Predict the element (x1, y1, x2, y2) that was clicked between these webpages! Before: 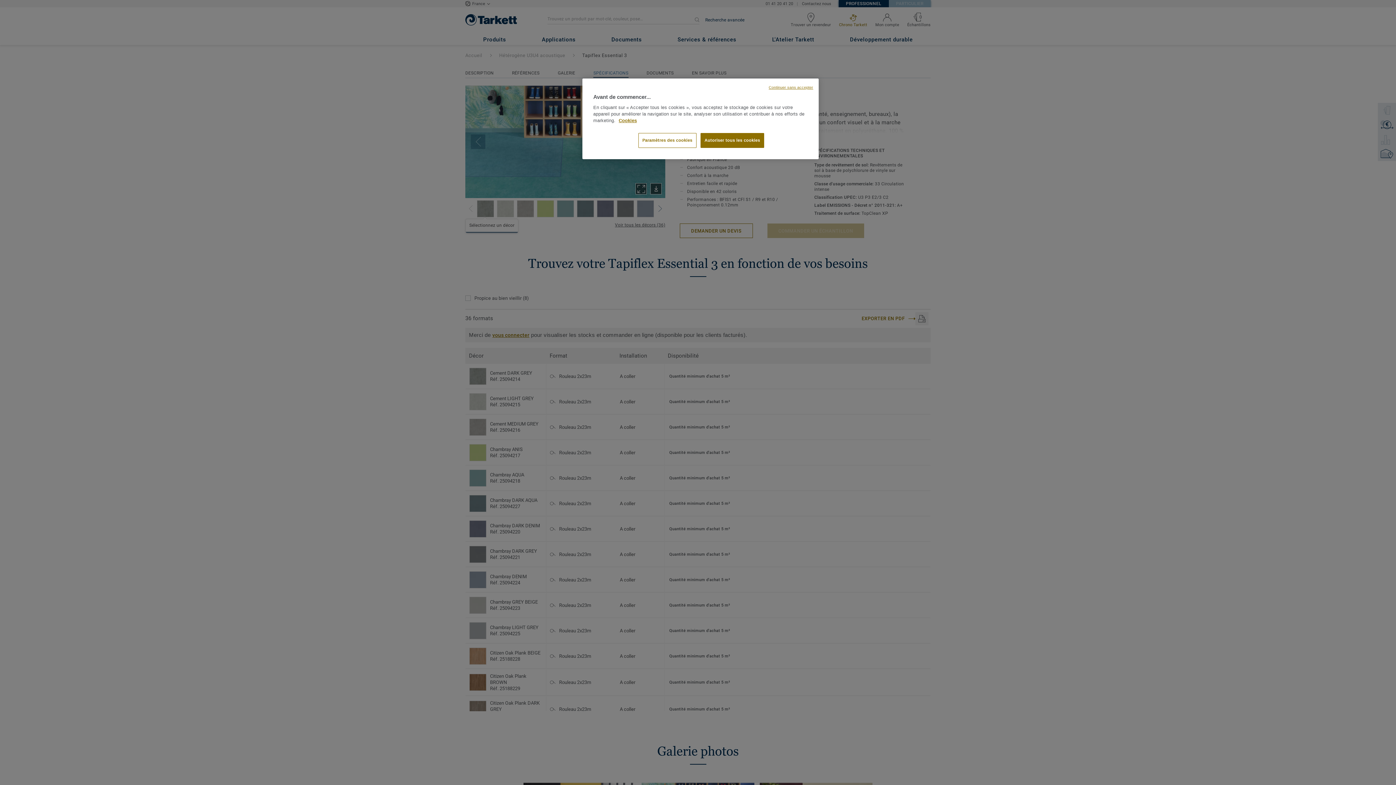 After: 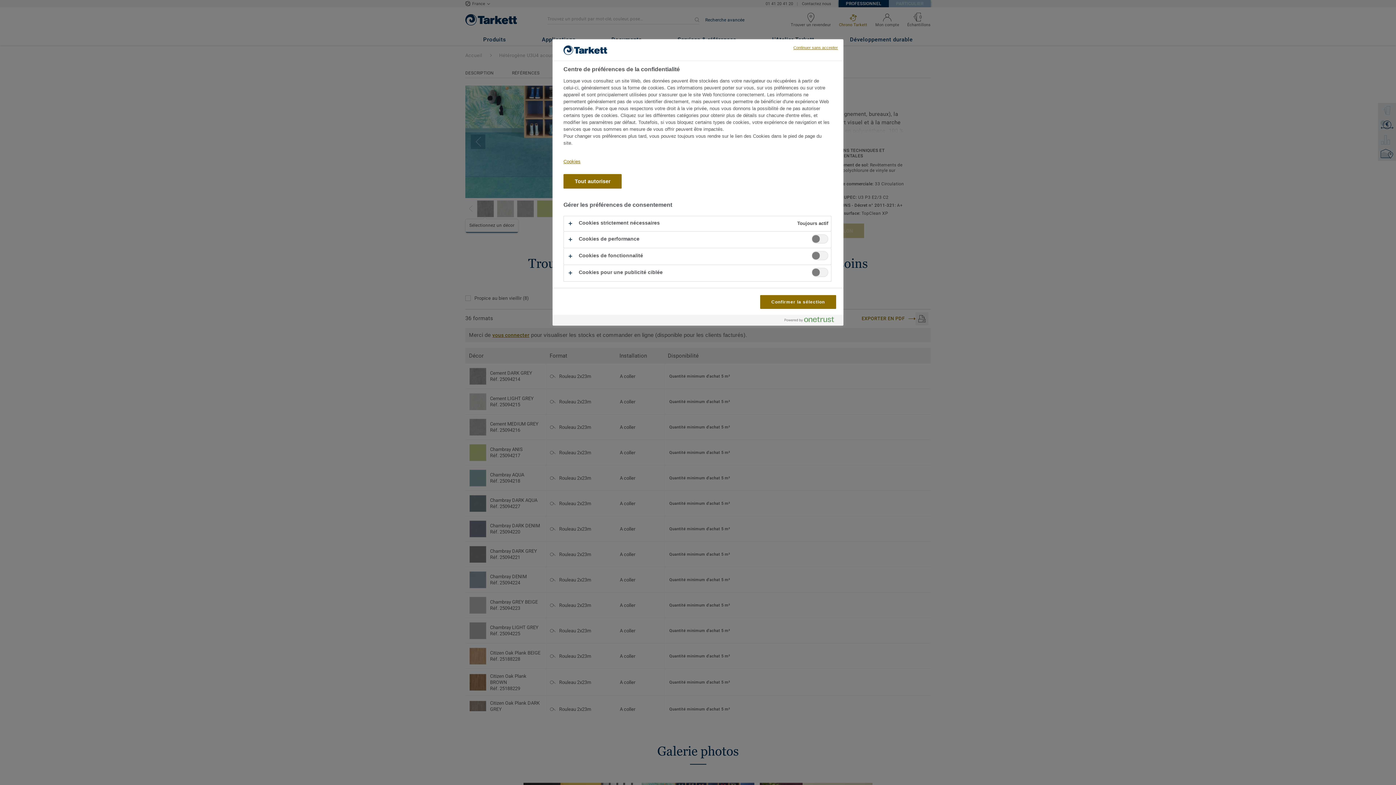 Action: bbox: (638, 133, 696, 148) label: Paramètres des cookies